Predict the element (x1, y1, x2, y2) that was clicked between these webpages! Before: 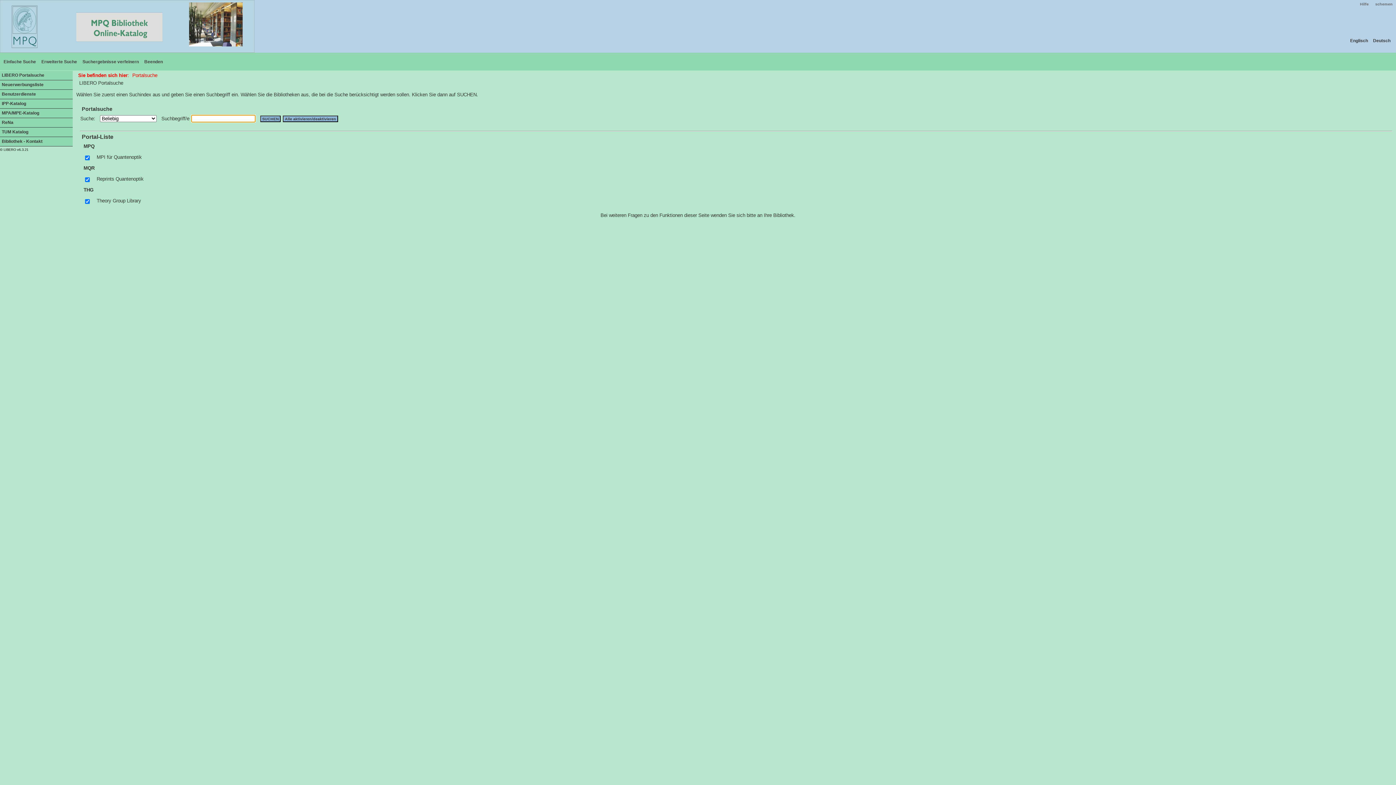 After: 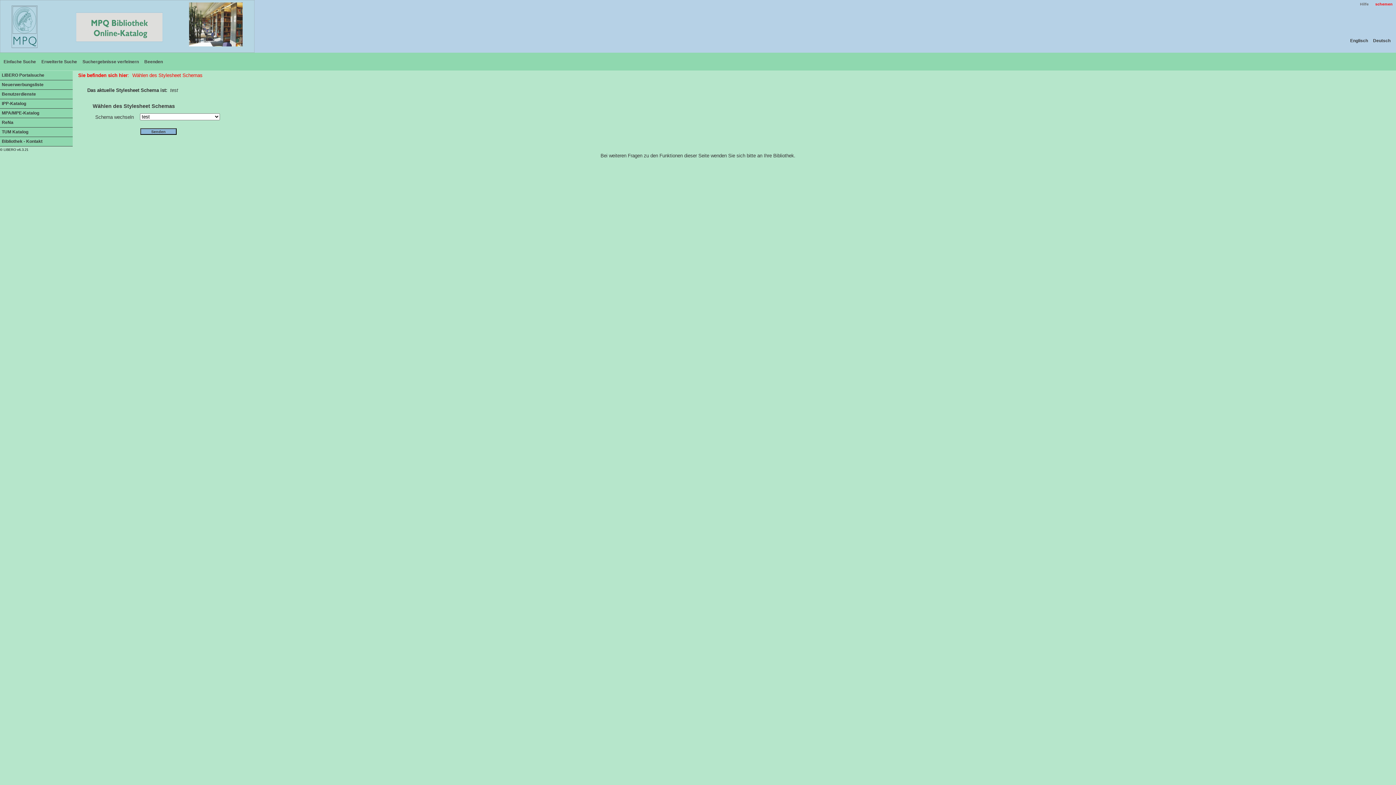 Action: label: schemen bbox: (1374, 1, 1393, 6)